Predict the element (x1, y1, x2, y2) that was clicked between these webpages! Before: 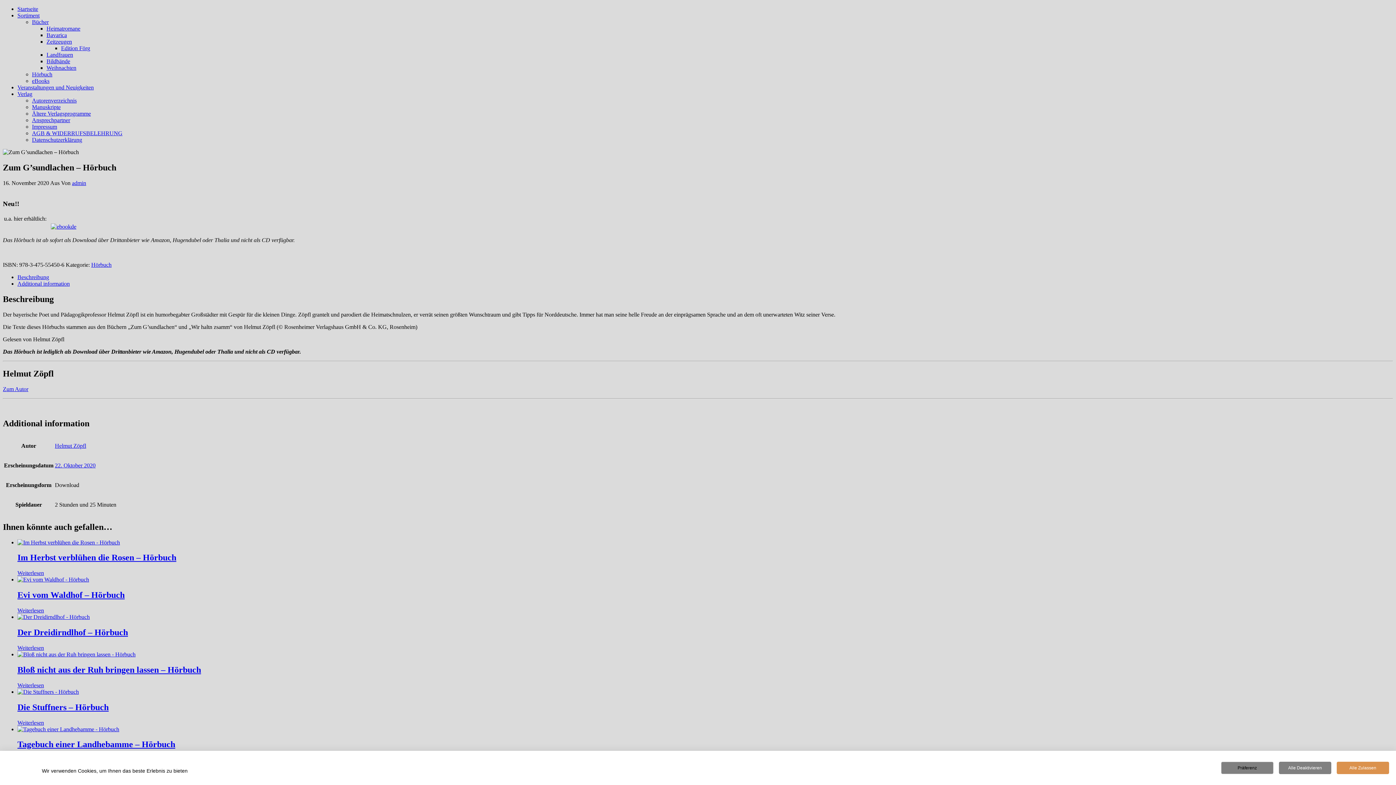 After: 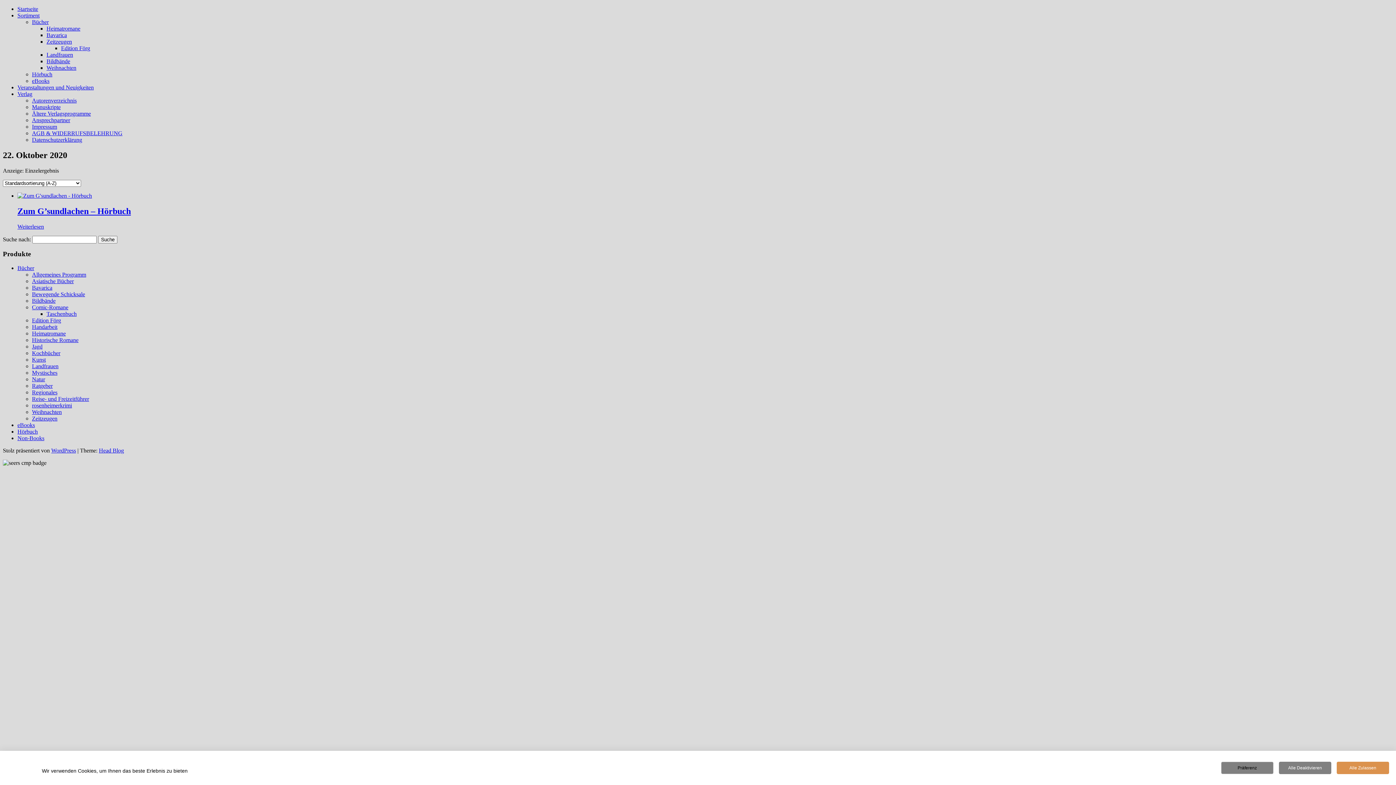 Action: bbox: (54, 462, 95, 468) label: 22. Oktober 2020